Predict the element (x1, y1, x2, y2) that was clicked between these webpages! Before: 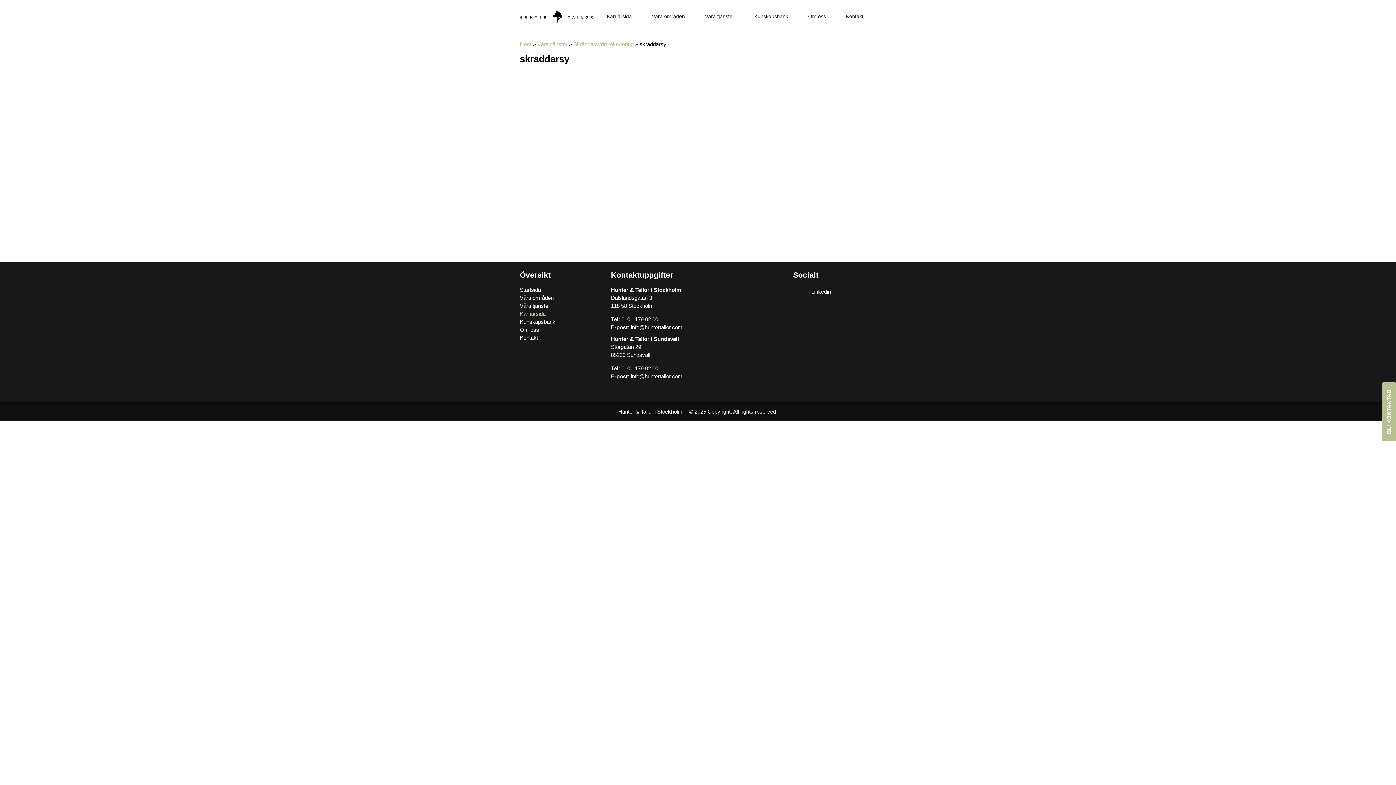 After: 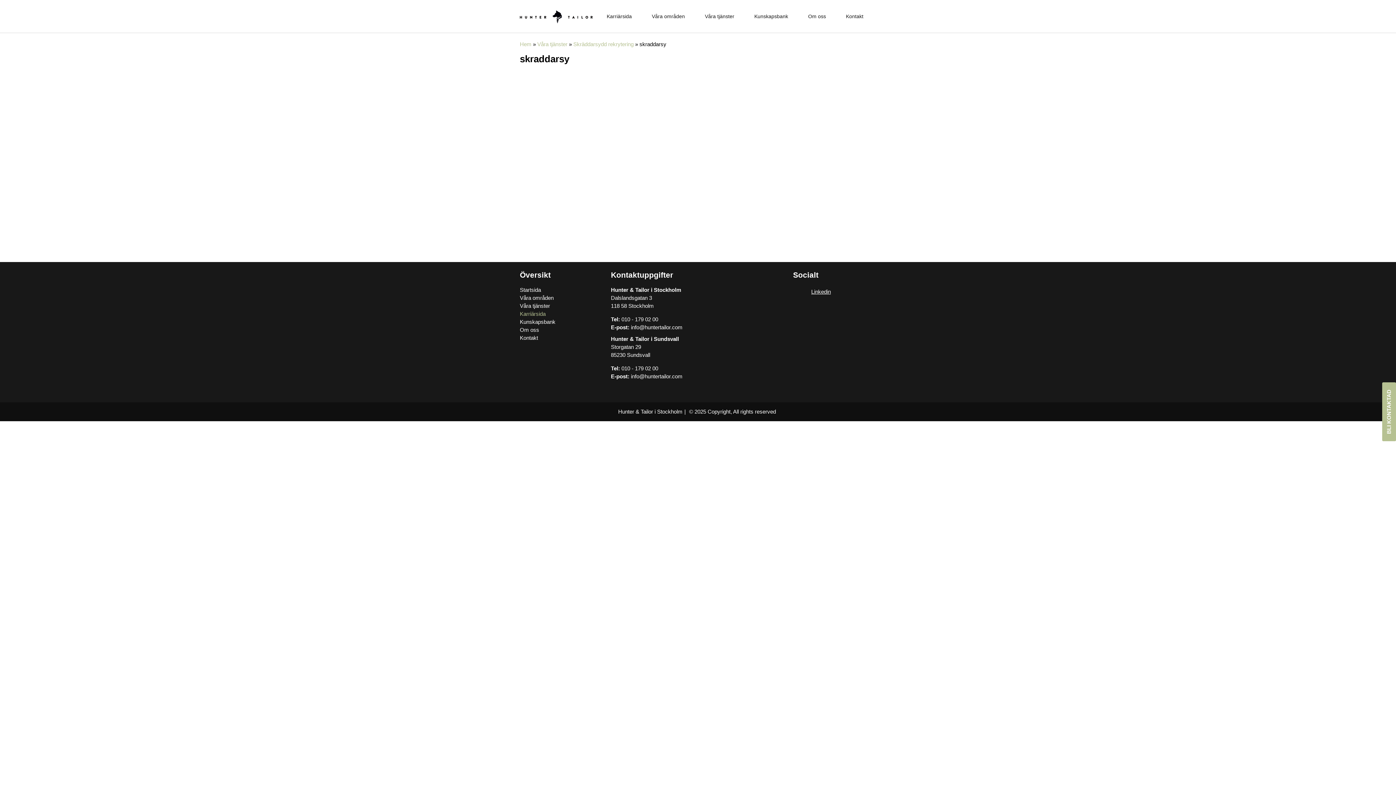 Action: bbox: (793, 286, 831, 297) label: Linkedin